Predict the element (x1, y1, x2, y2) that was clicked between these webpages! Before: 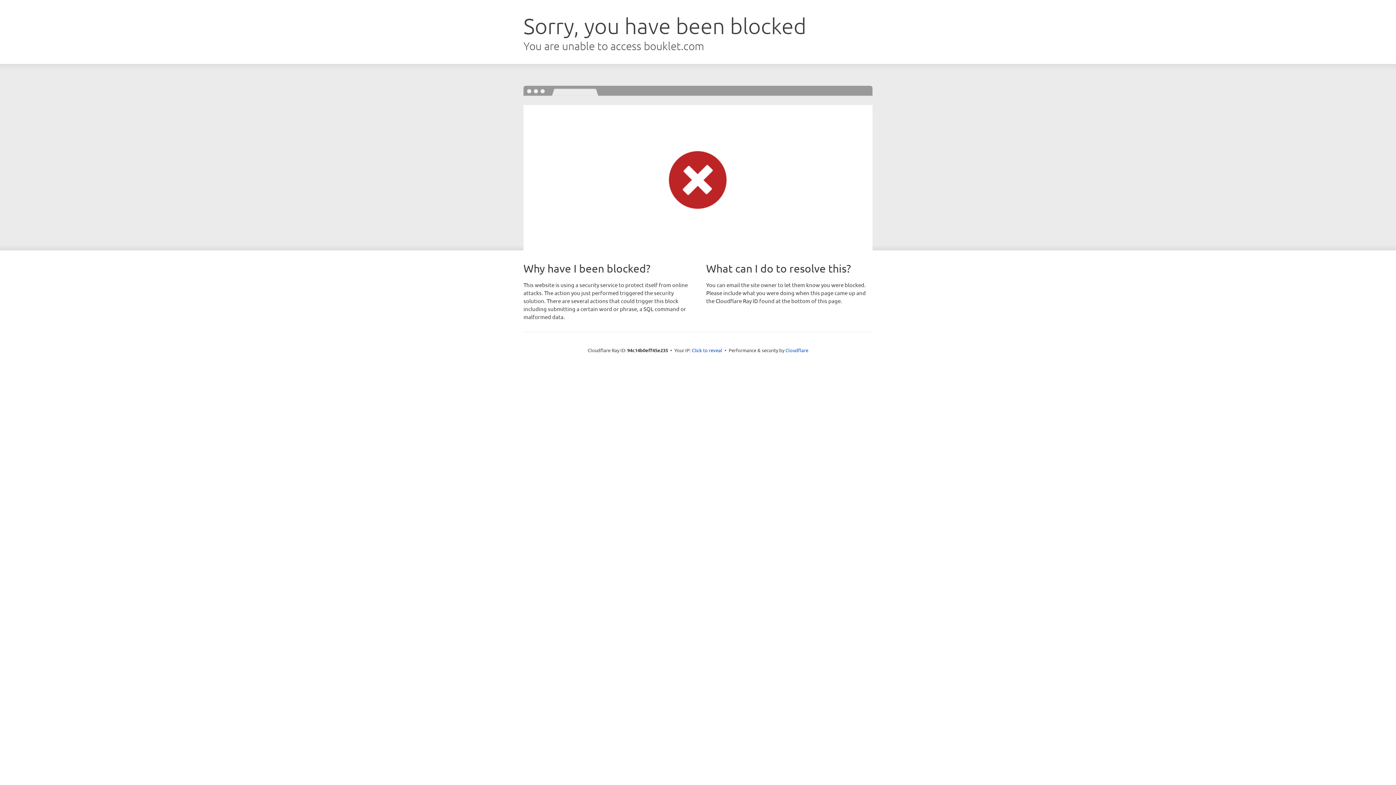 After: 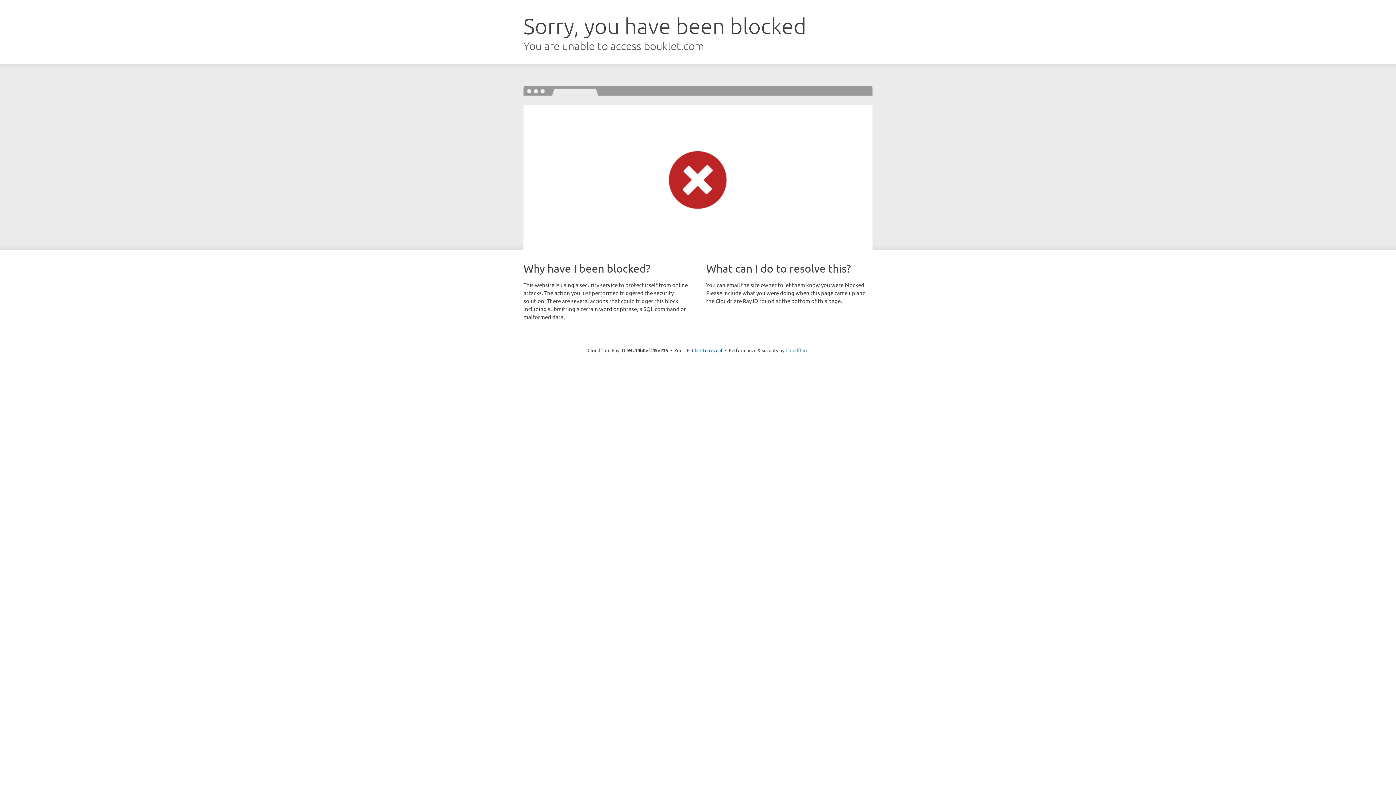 Action: bbox: (785, 347, 808, 353) label: Cloudflare